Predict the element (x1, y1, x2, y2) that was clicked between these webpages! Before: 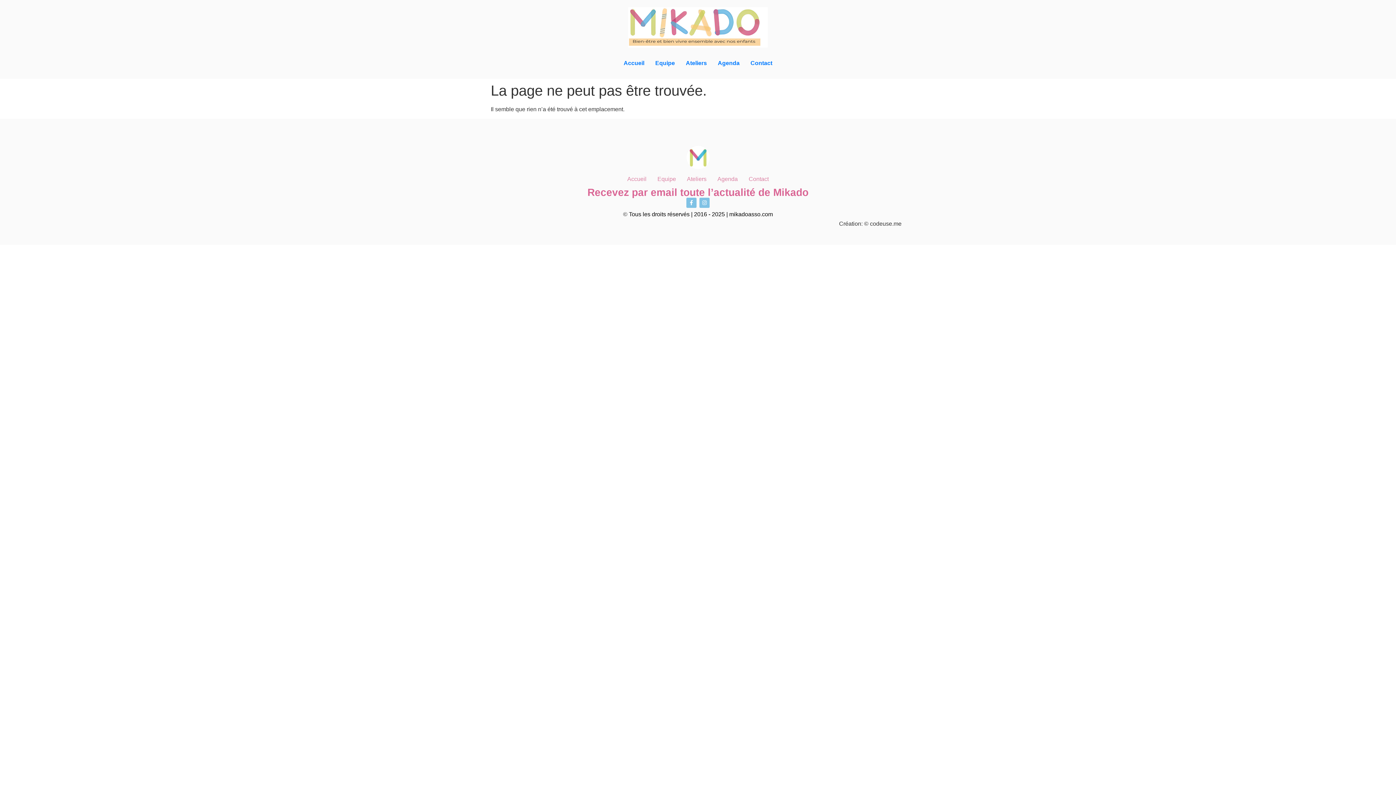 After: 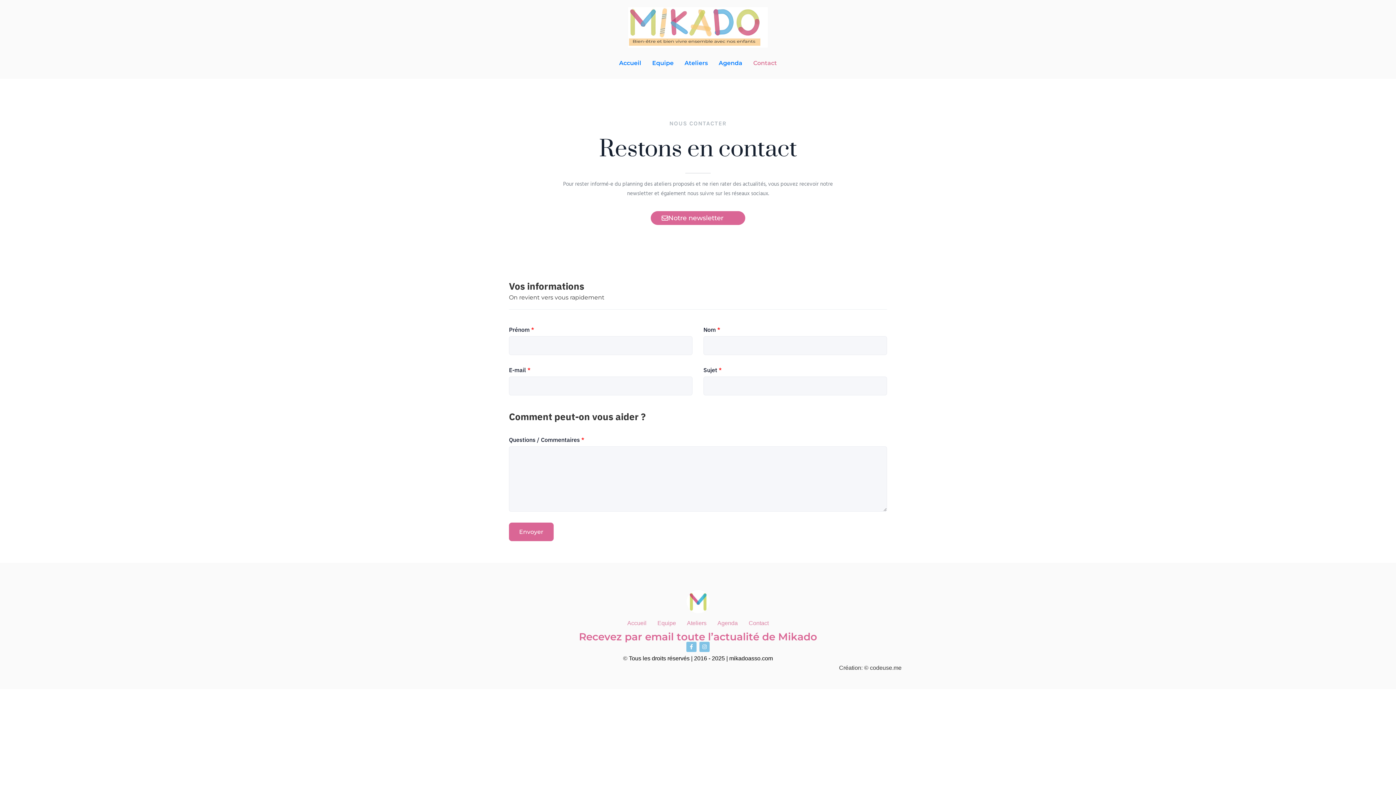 Action: bbox: (743, 170, 774, 187) label: Contact